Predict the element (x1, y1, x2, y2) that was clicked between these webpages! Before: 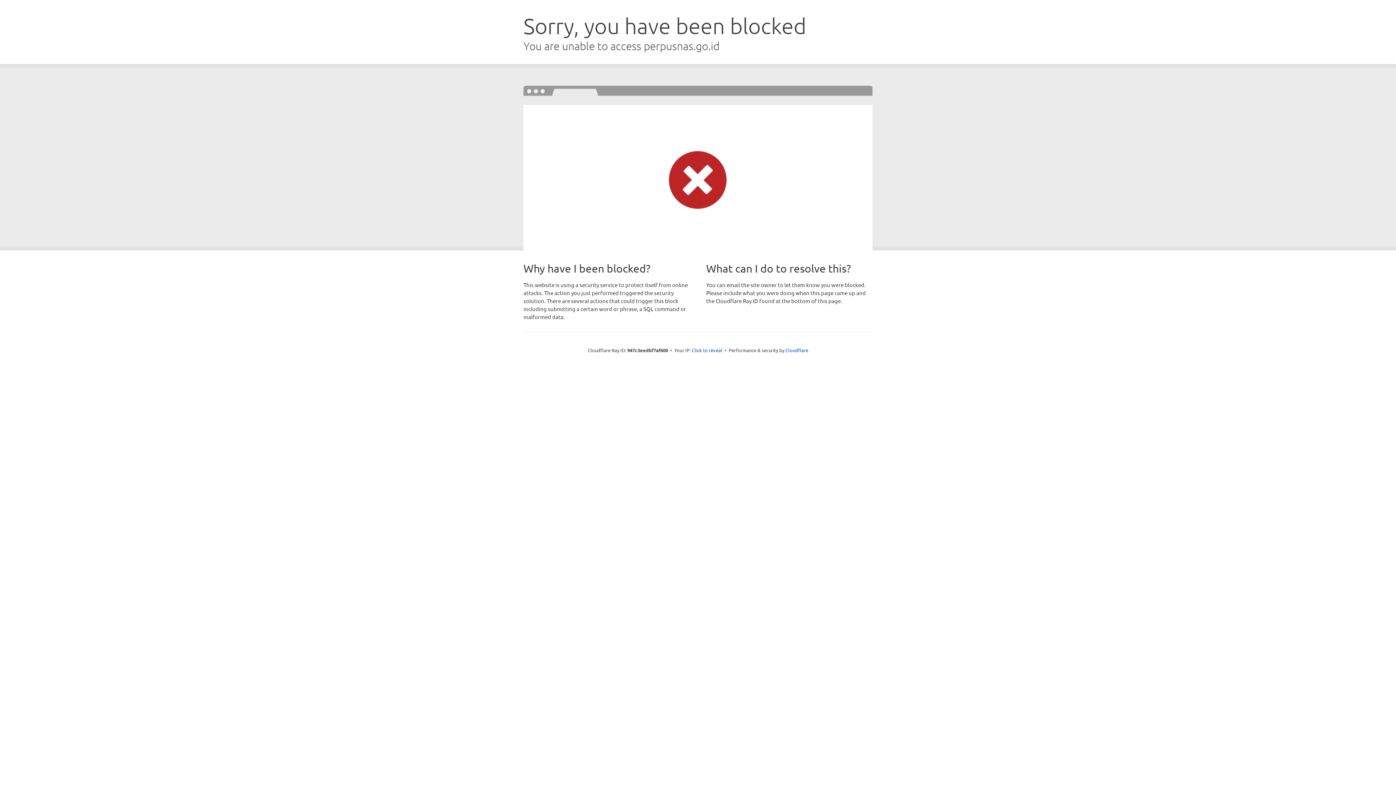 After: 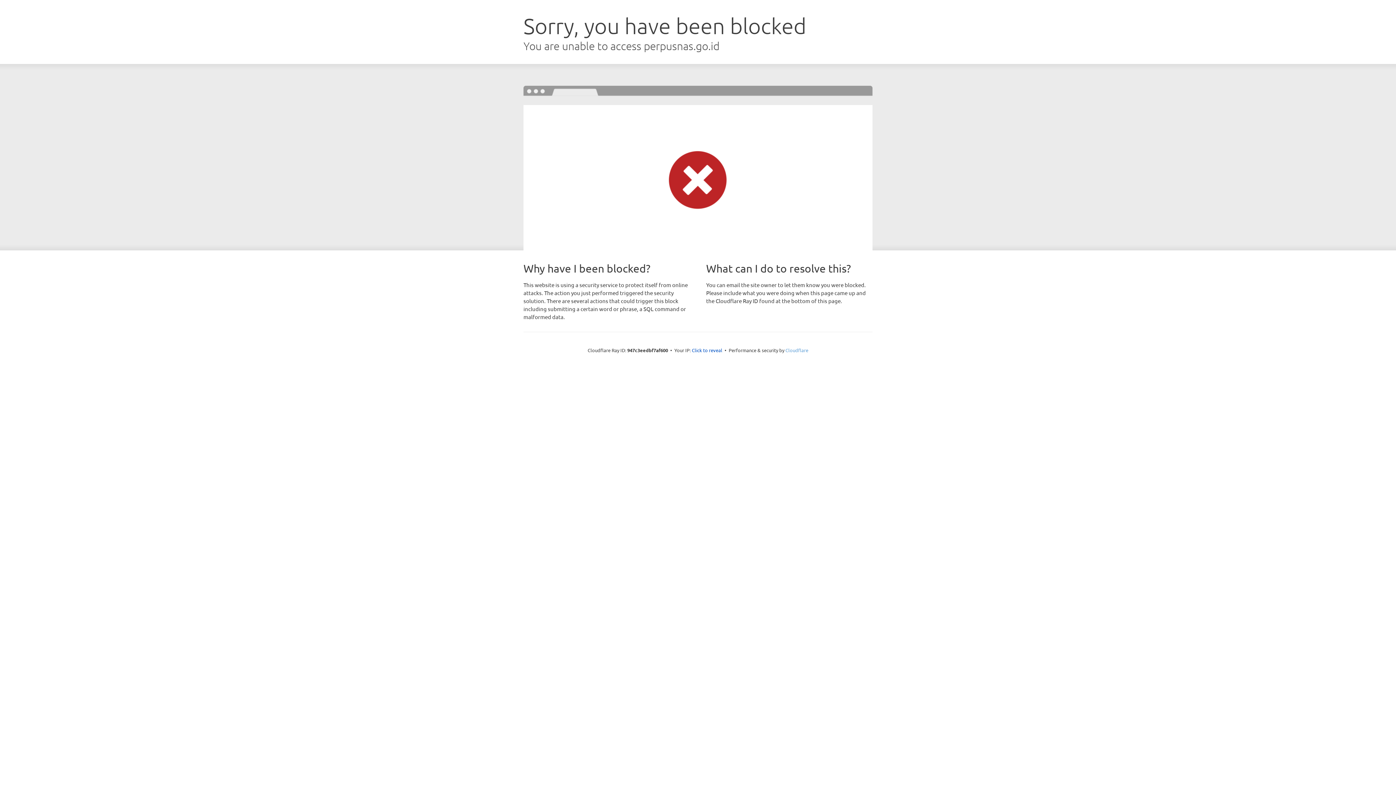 Action: label: Cloudflare bbox: (785, 347, 808, 353)